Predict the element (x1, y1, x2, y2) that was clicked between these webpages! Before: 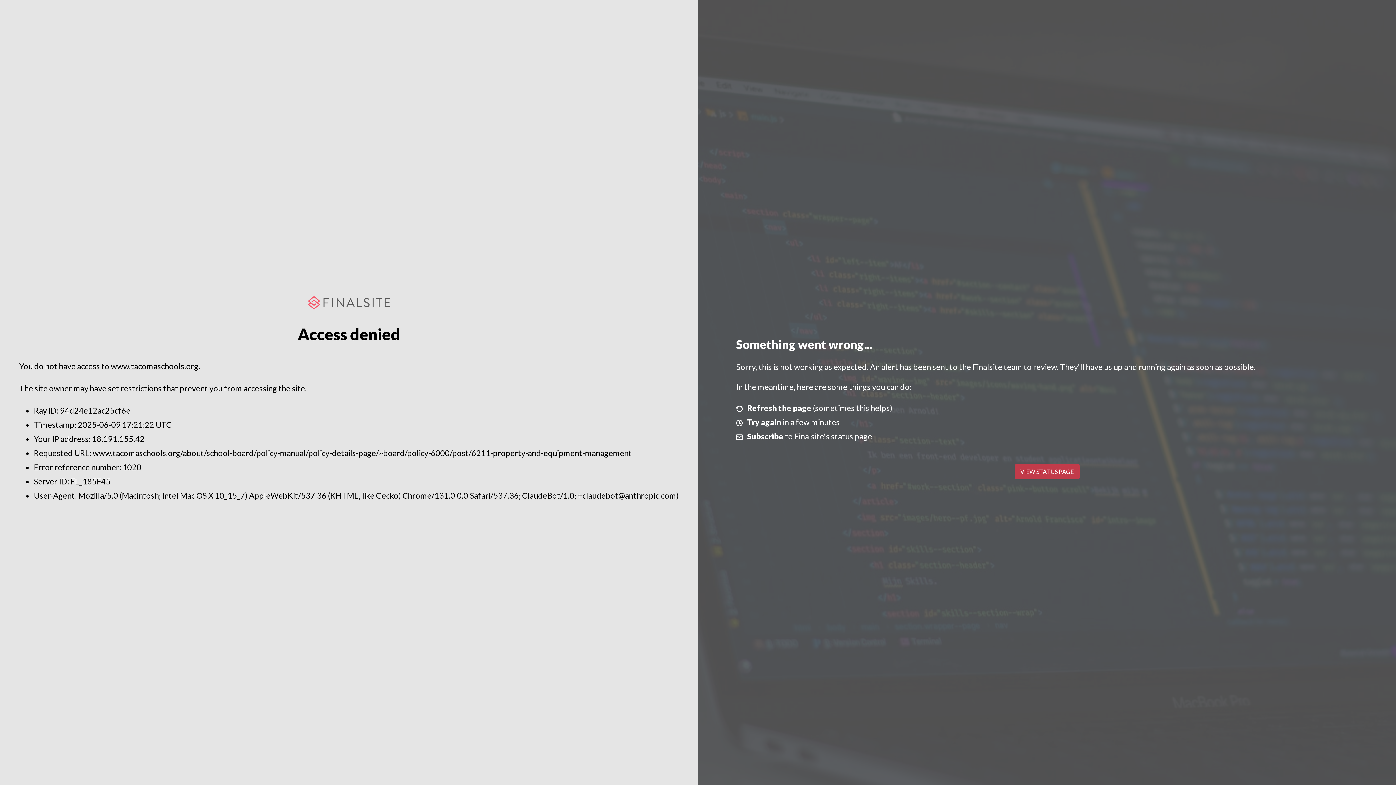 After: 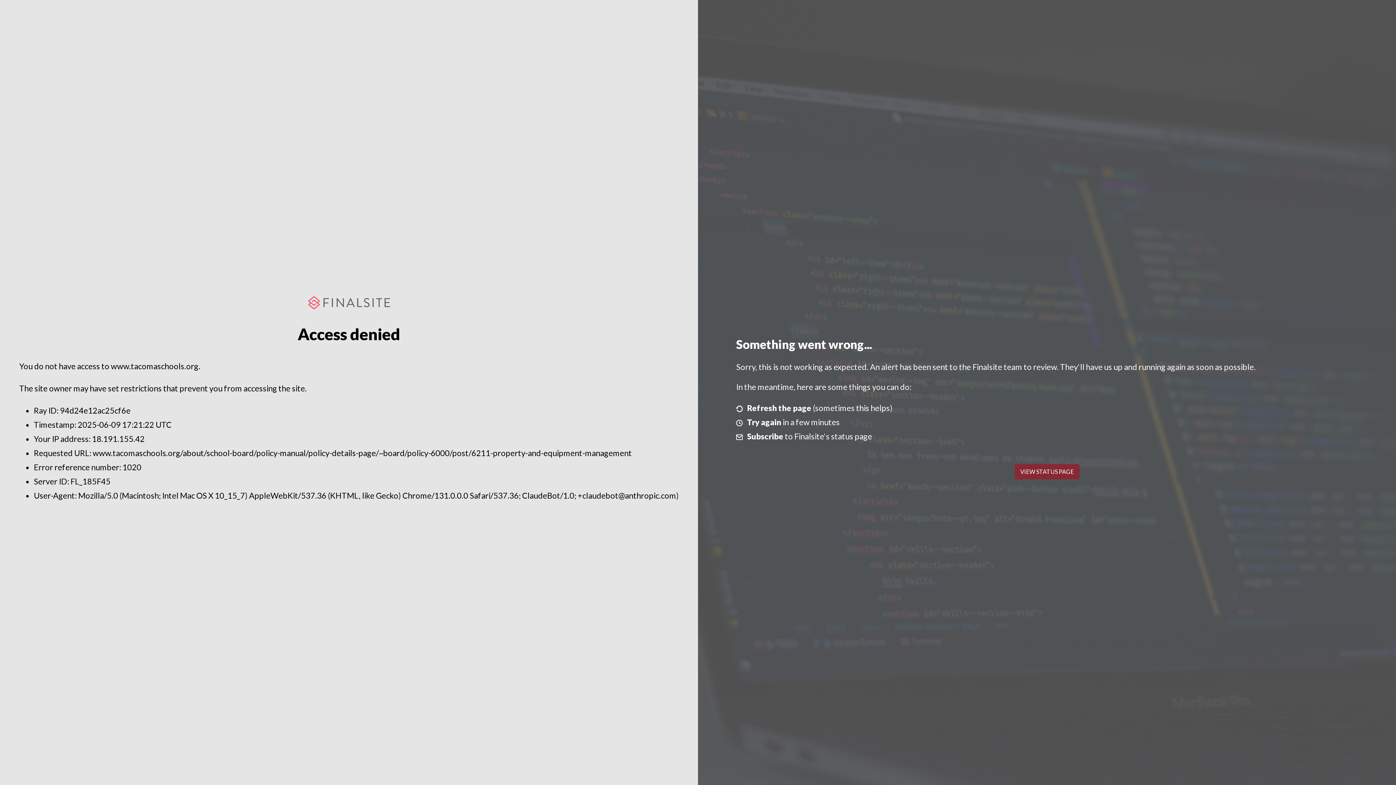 Action: bbox: (1014, 464, 1079, 479) label: VIEW STATUS PAGE